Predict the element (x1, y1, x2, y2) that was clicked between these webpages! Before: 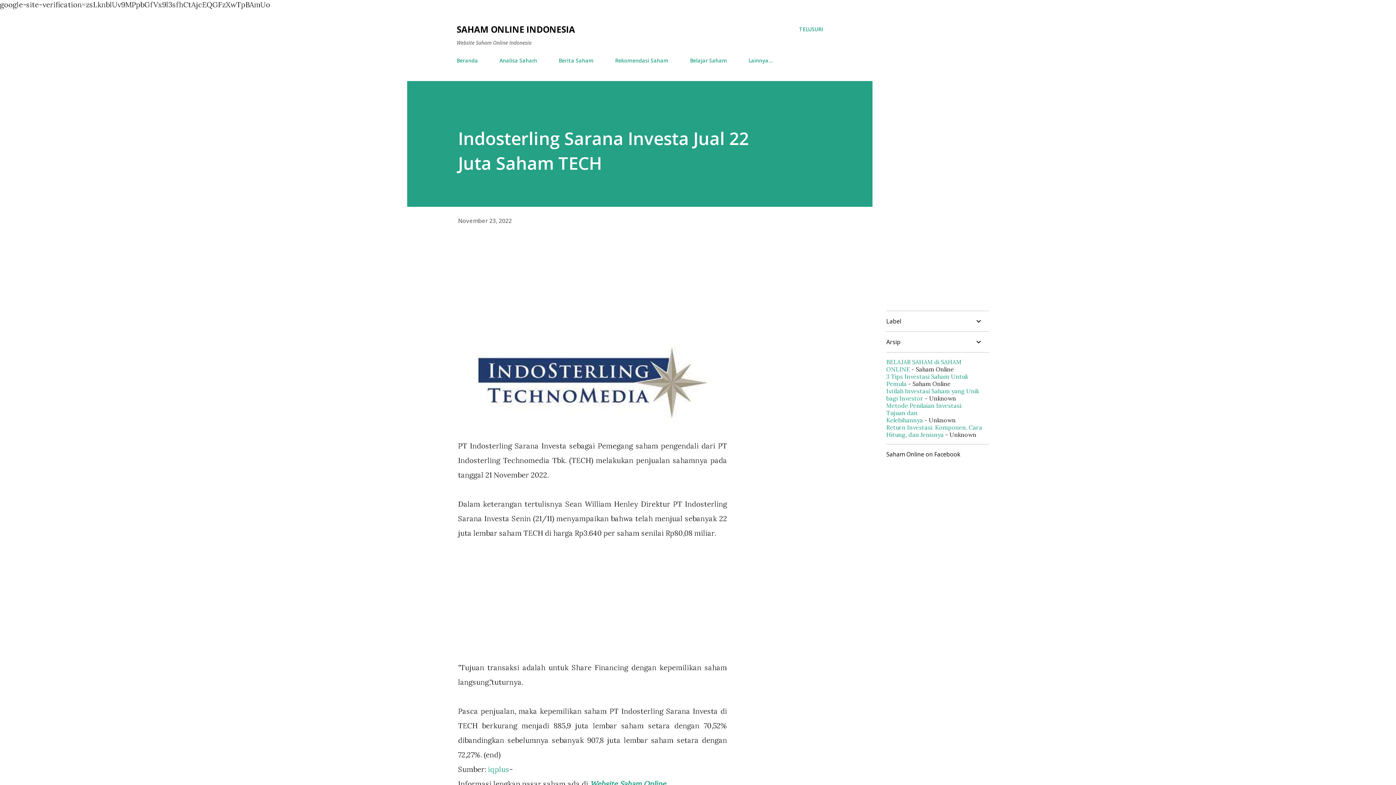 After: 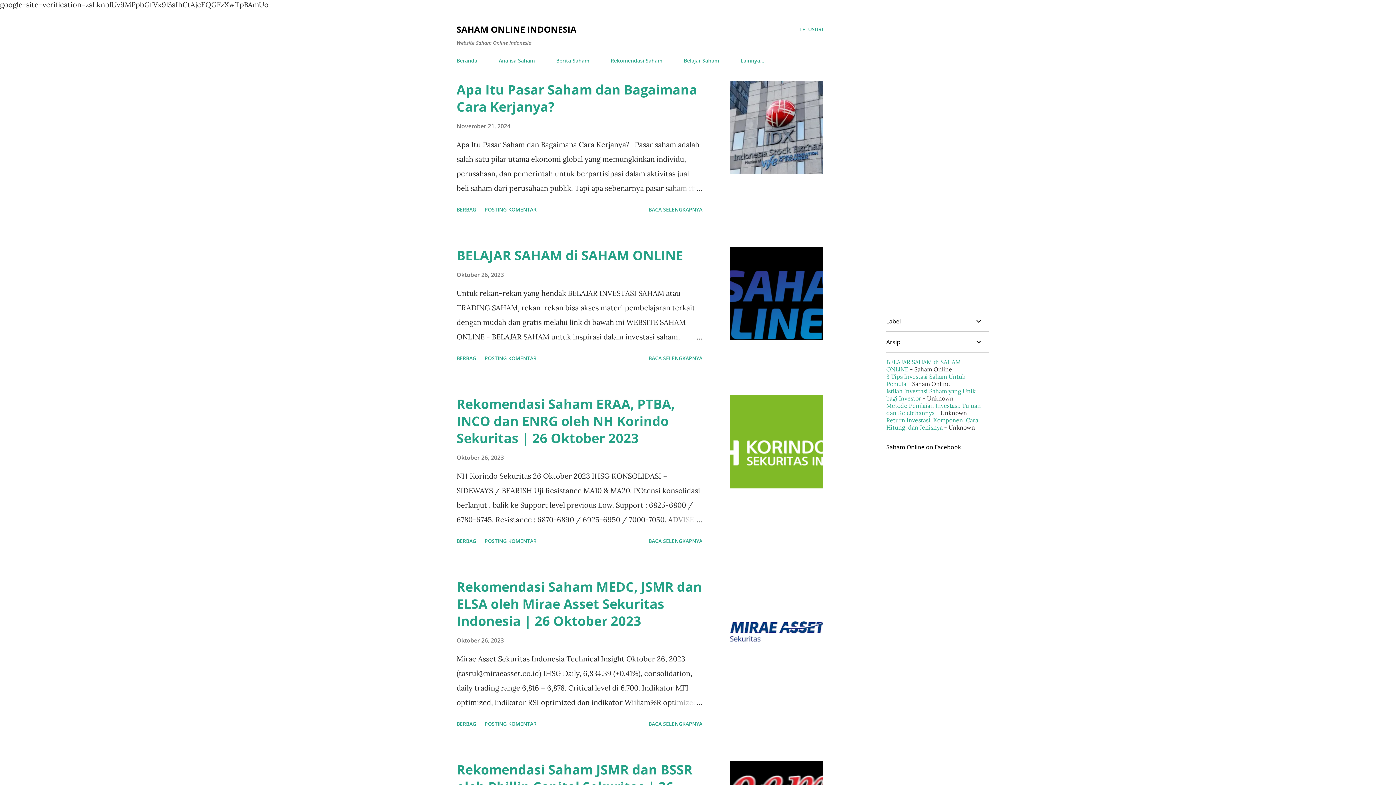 Action: bbox: (456, 23, 575, 35) label: SAHAM ONLINE INDONESIA